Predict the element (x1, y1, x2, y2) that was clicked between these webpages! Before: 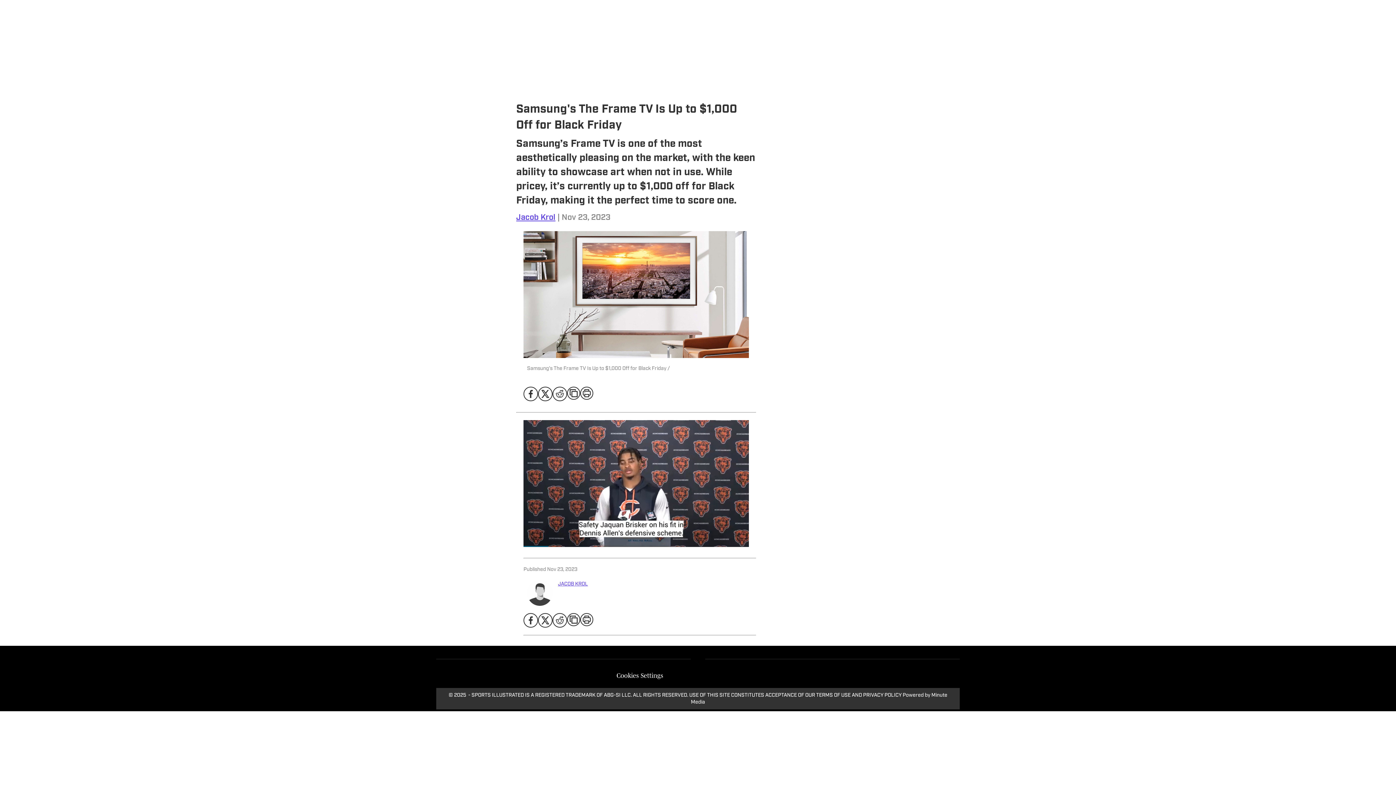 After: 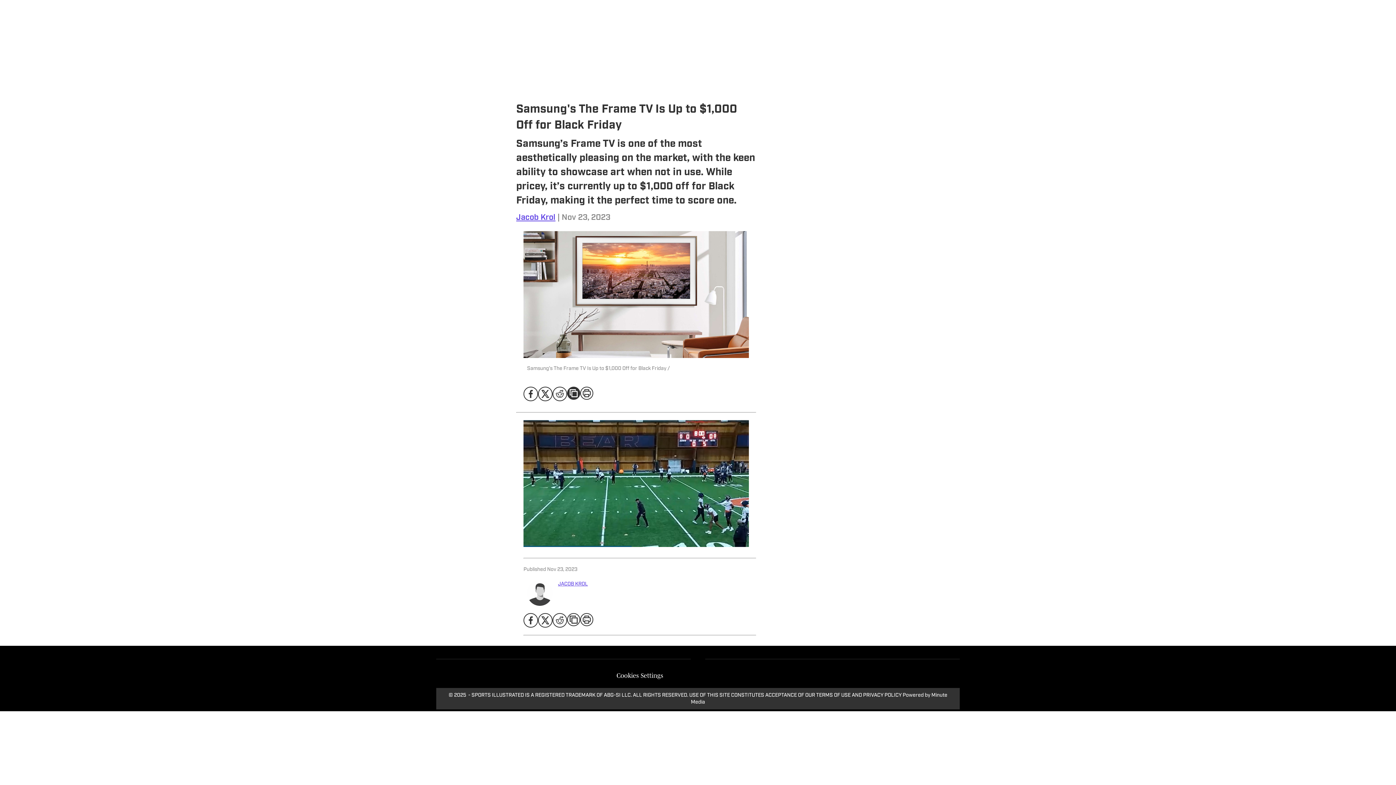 Action: bbox: (567, 386, 580, 399)